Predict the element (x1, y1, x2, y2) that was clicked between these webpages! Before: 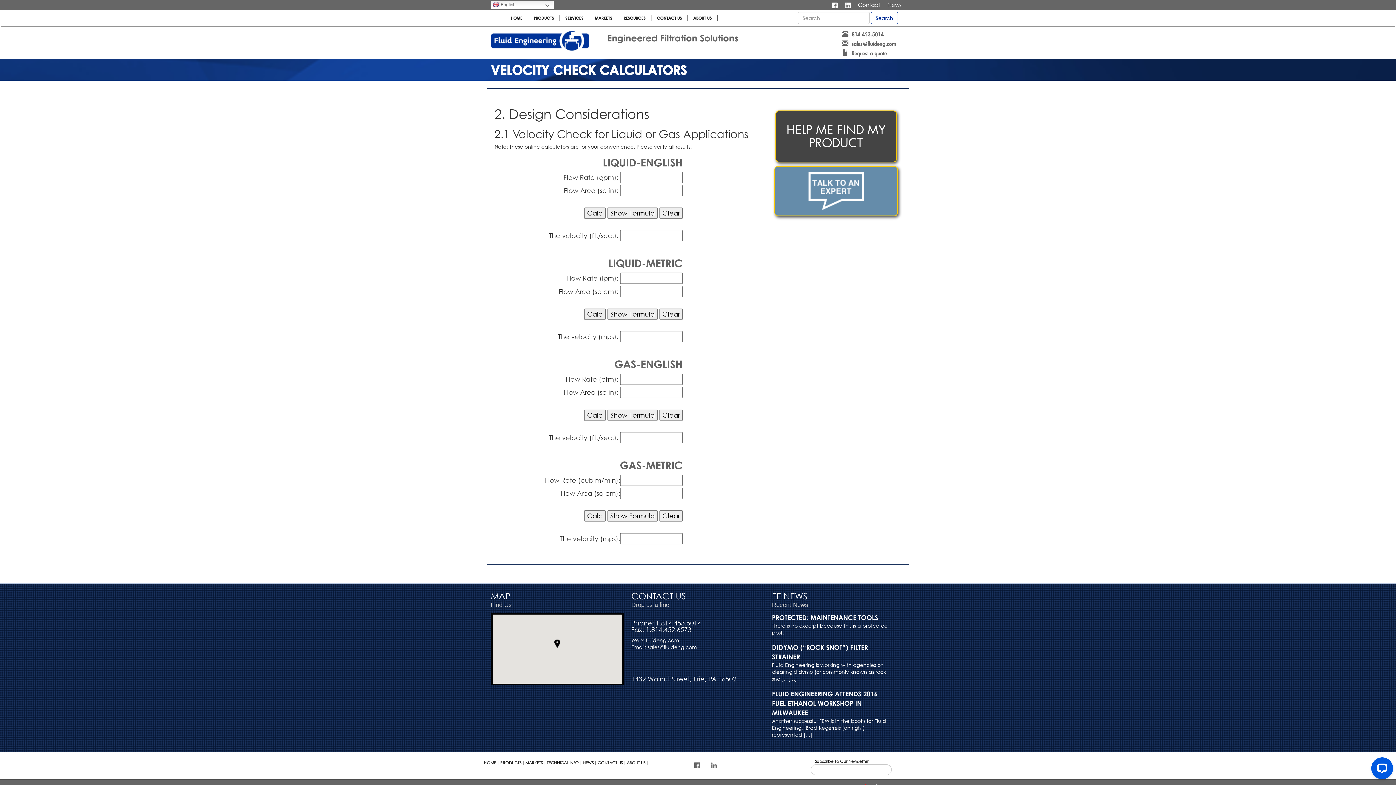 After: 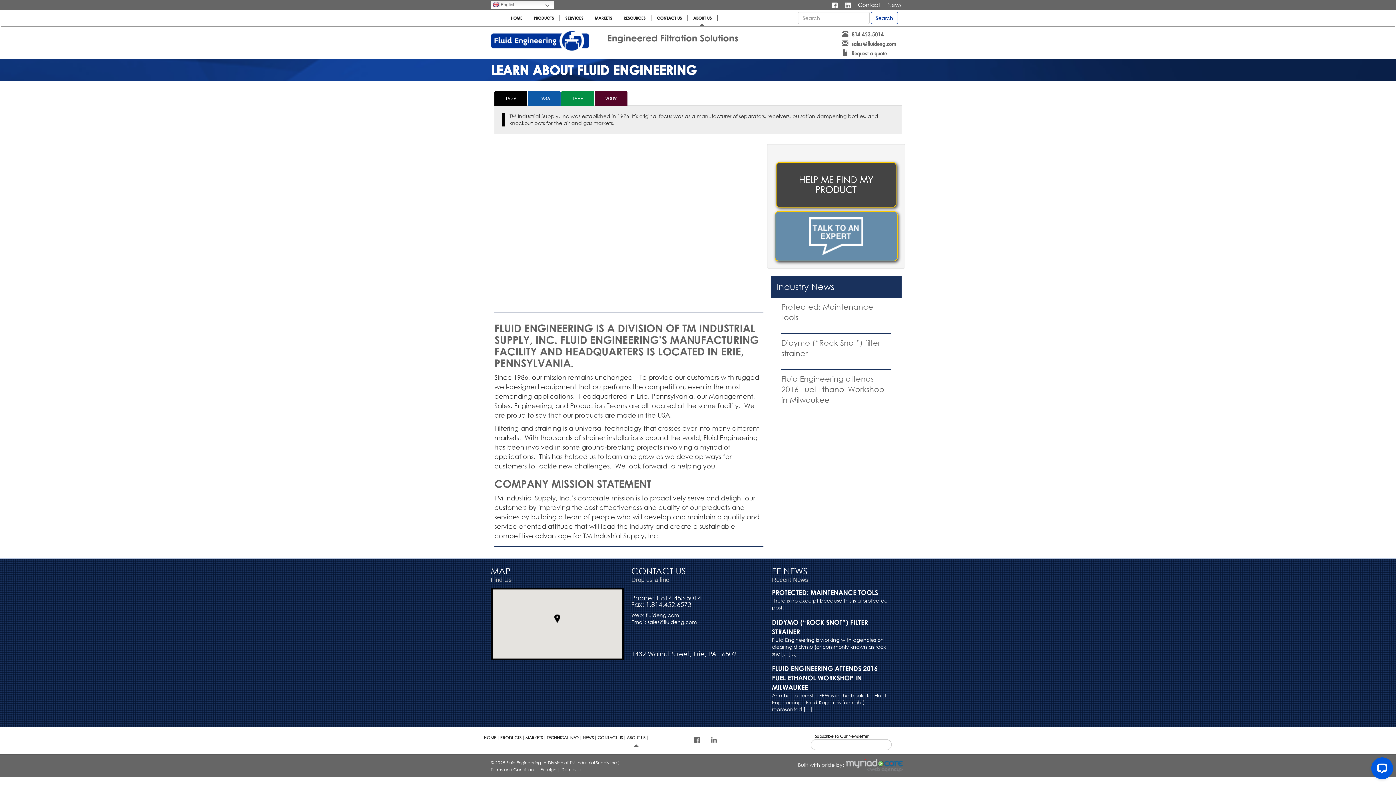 Action: label: ABOUT US bbox: (625, 761, 647, 765)